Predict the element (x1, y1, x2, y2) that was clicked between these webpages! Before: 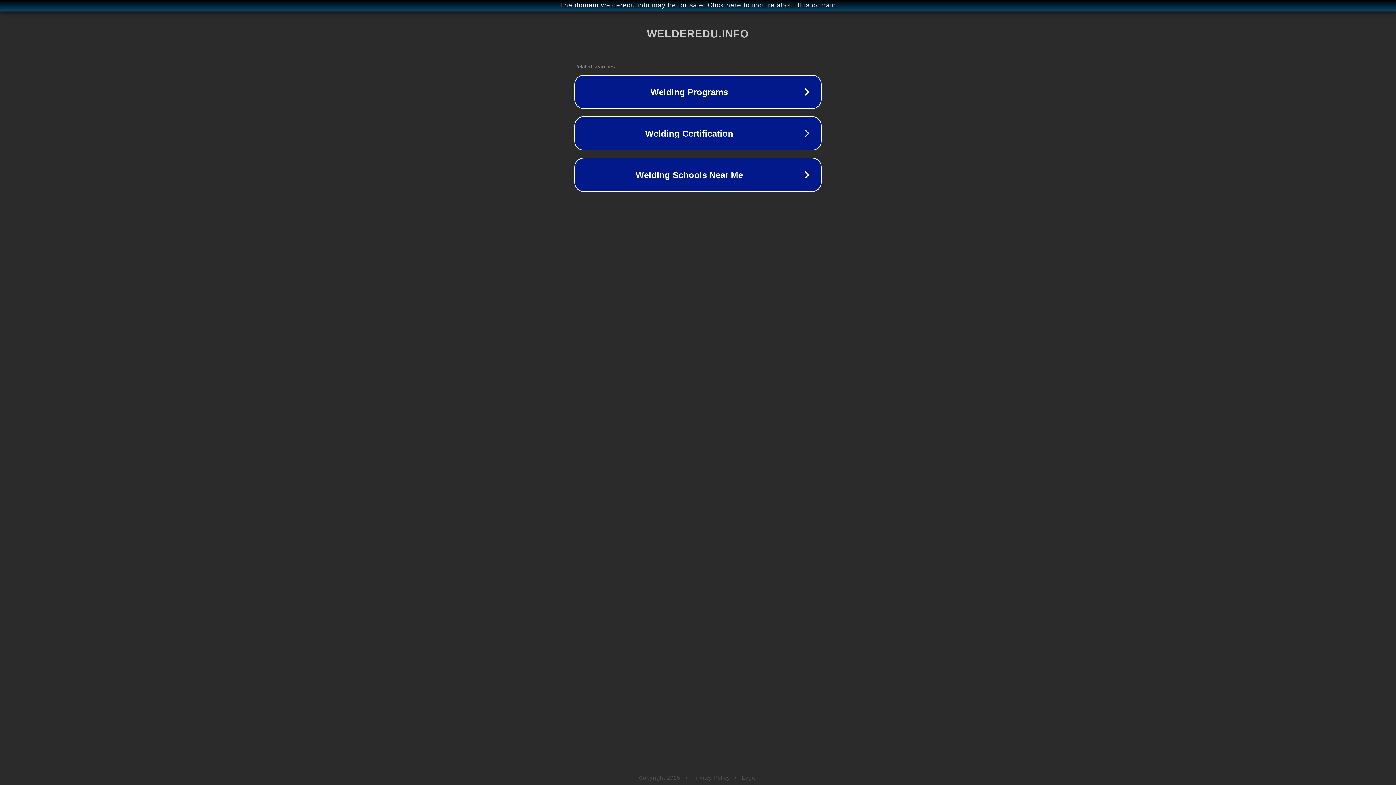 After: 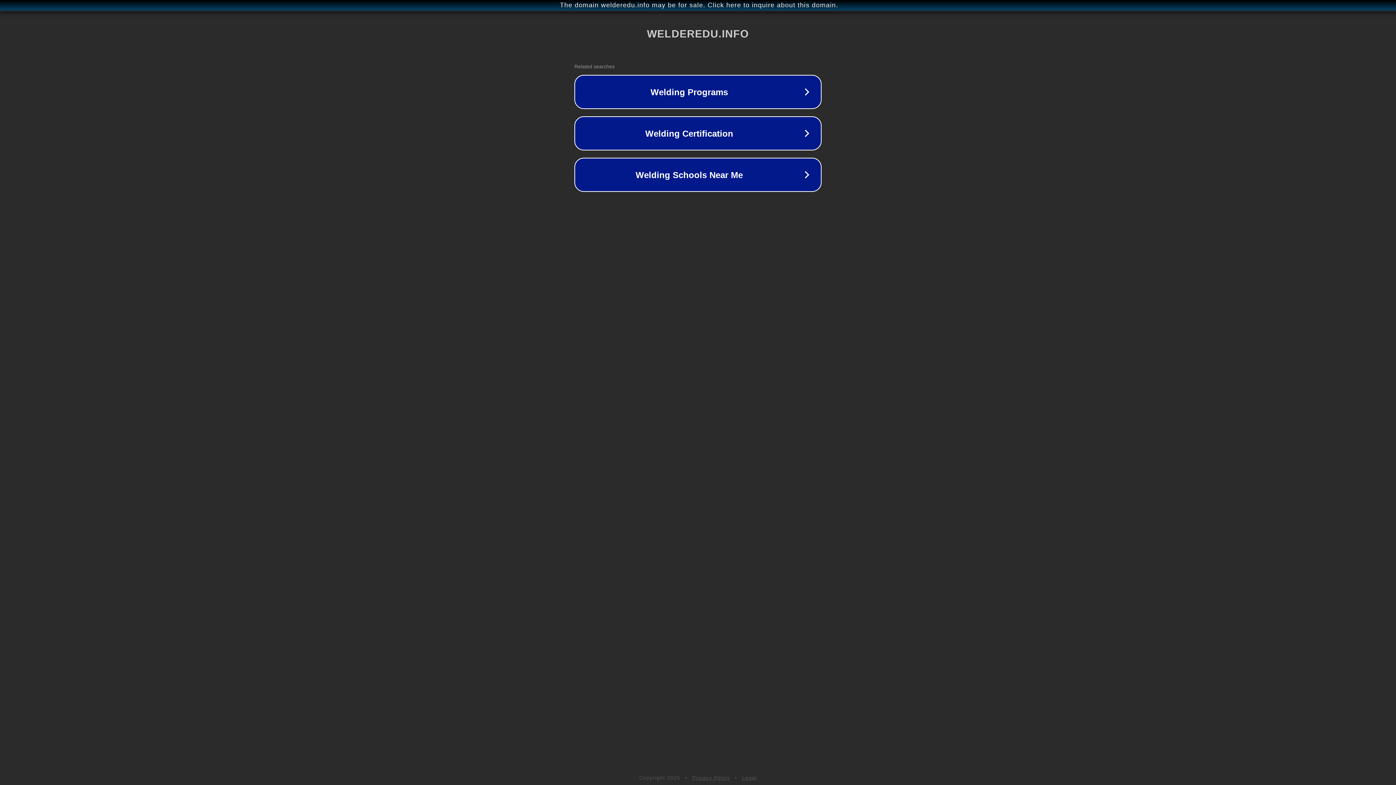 Action: bbox: (742, 775, 757, 781) label: Legal